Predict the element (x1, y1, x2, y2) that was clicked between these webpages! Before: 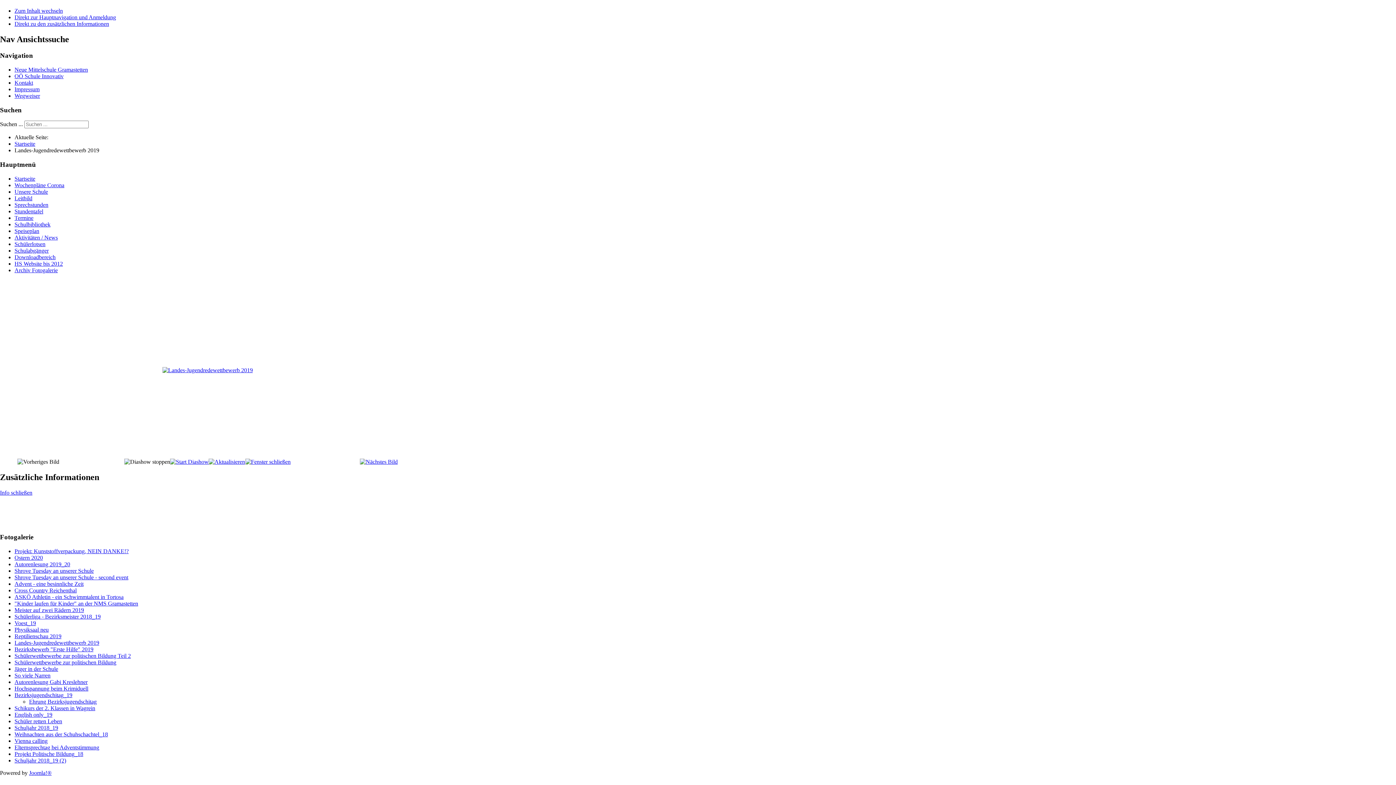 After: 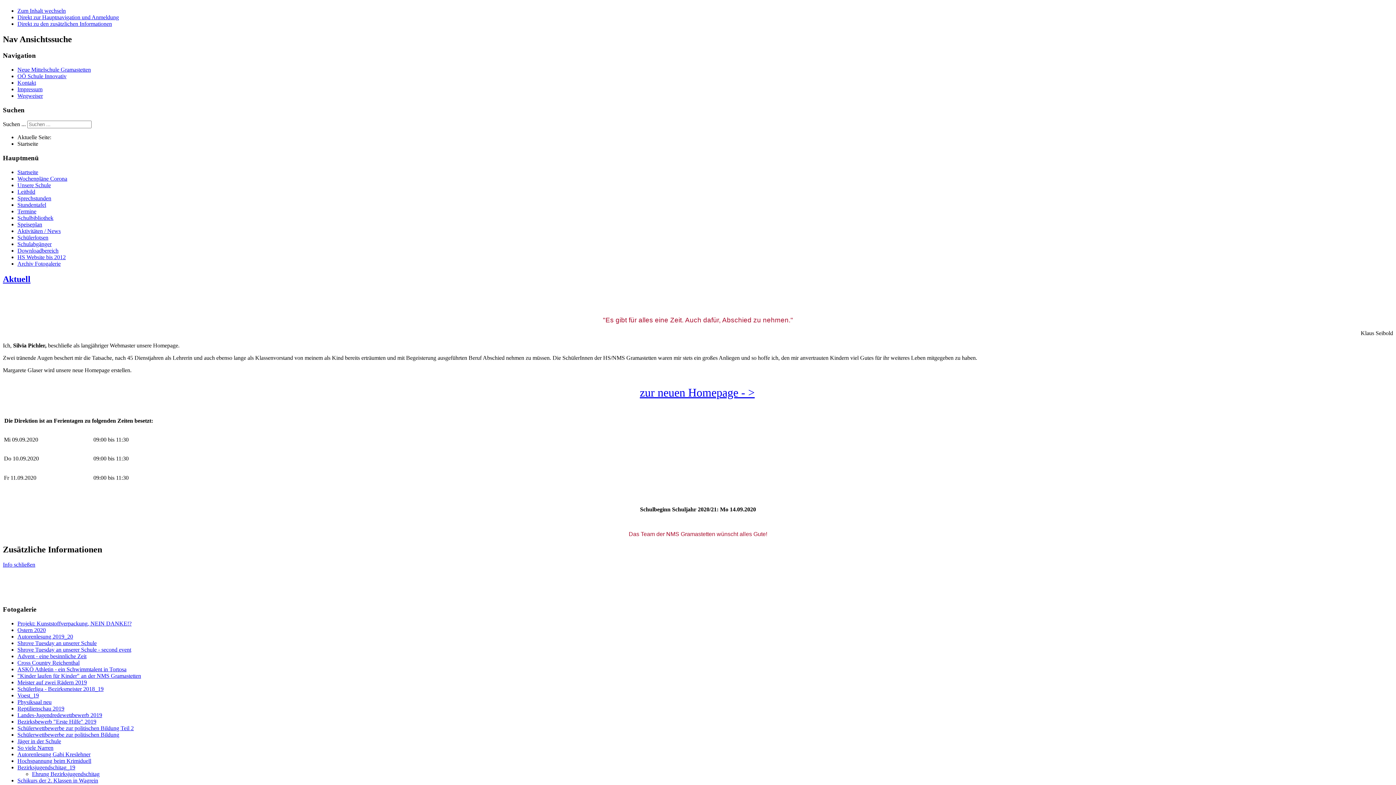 Action: label: Startseite bbox: (14, 140, 35, 147)